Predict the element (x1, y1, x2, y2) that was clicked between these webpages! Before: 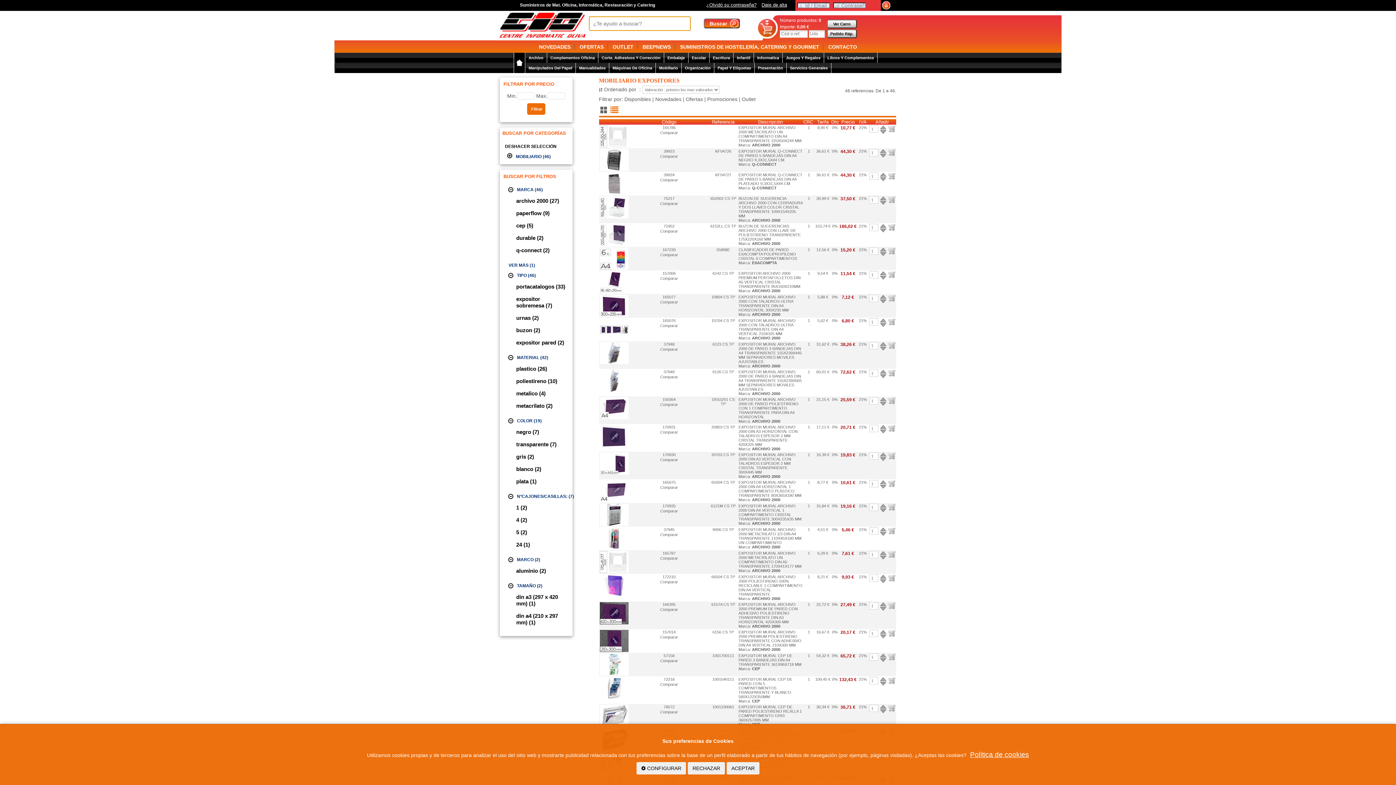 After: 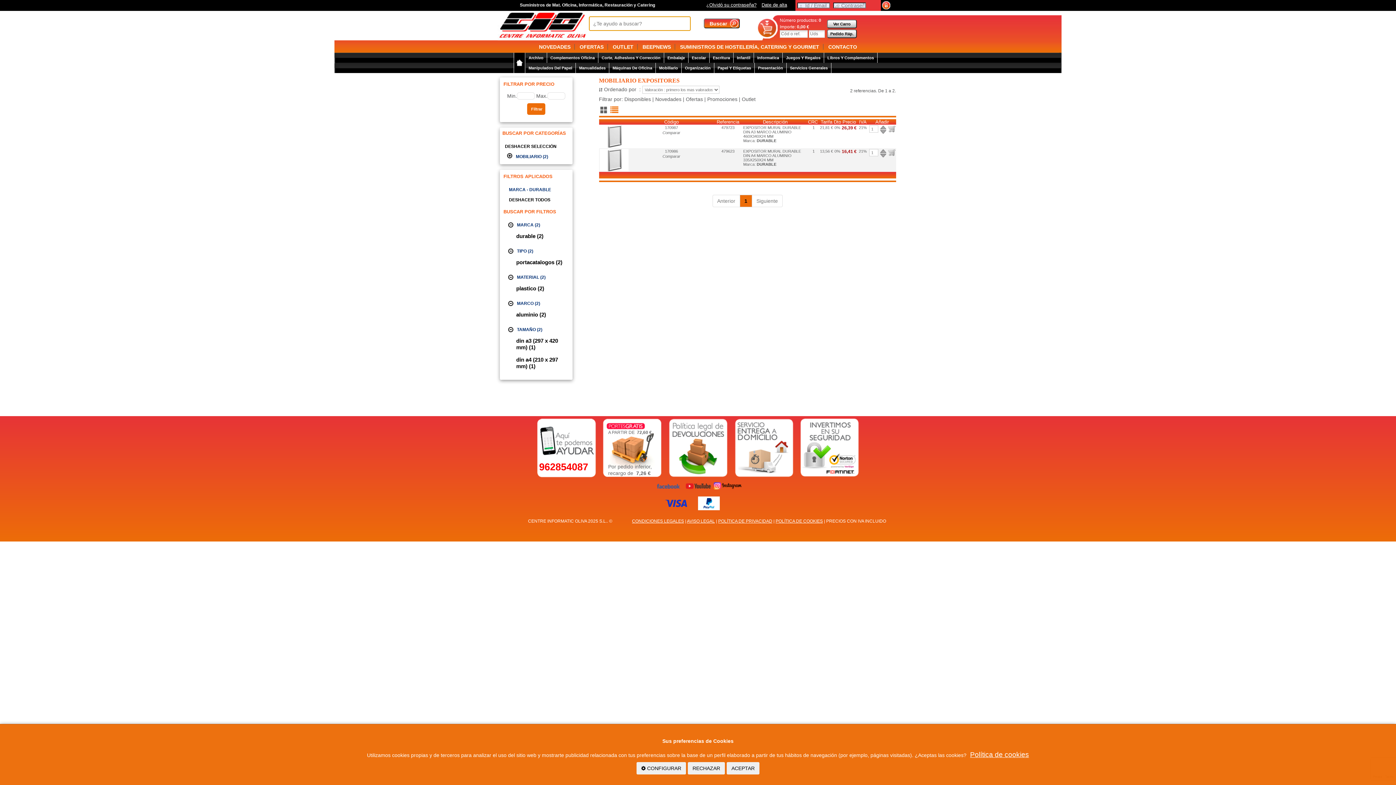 Action: bbox: (508, 233, 576, 242) label: durable (2)